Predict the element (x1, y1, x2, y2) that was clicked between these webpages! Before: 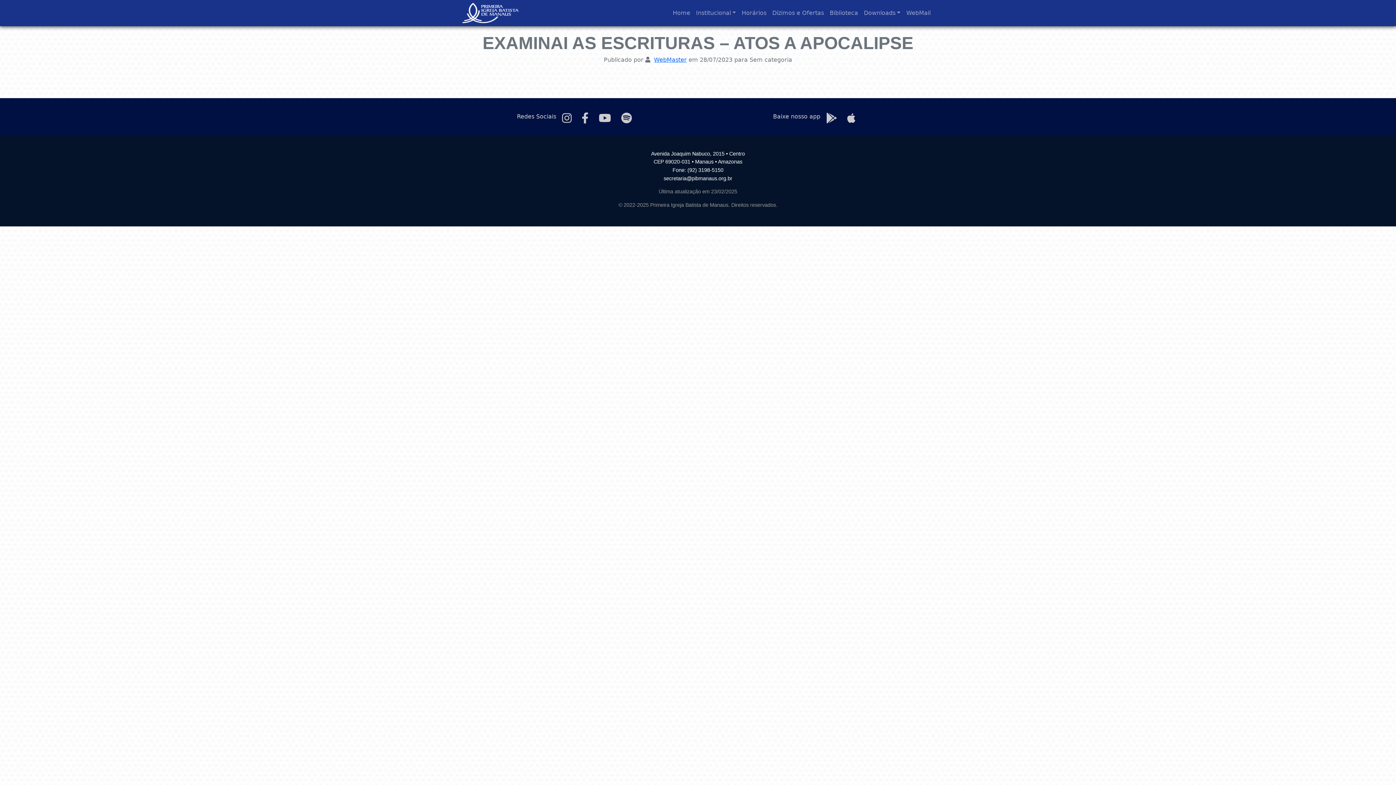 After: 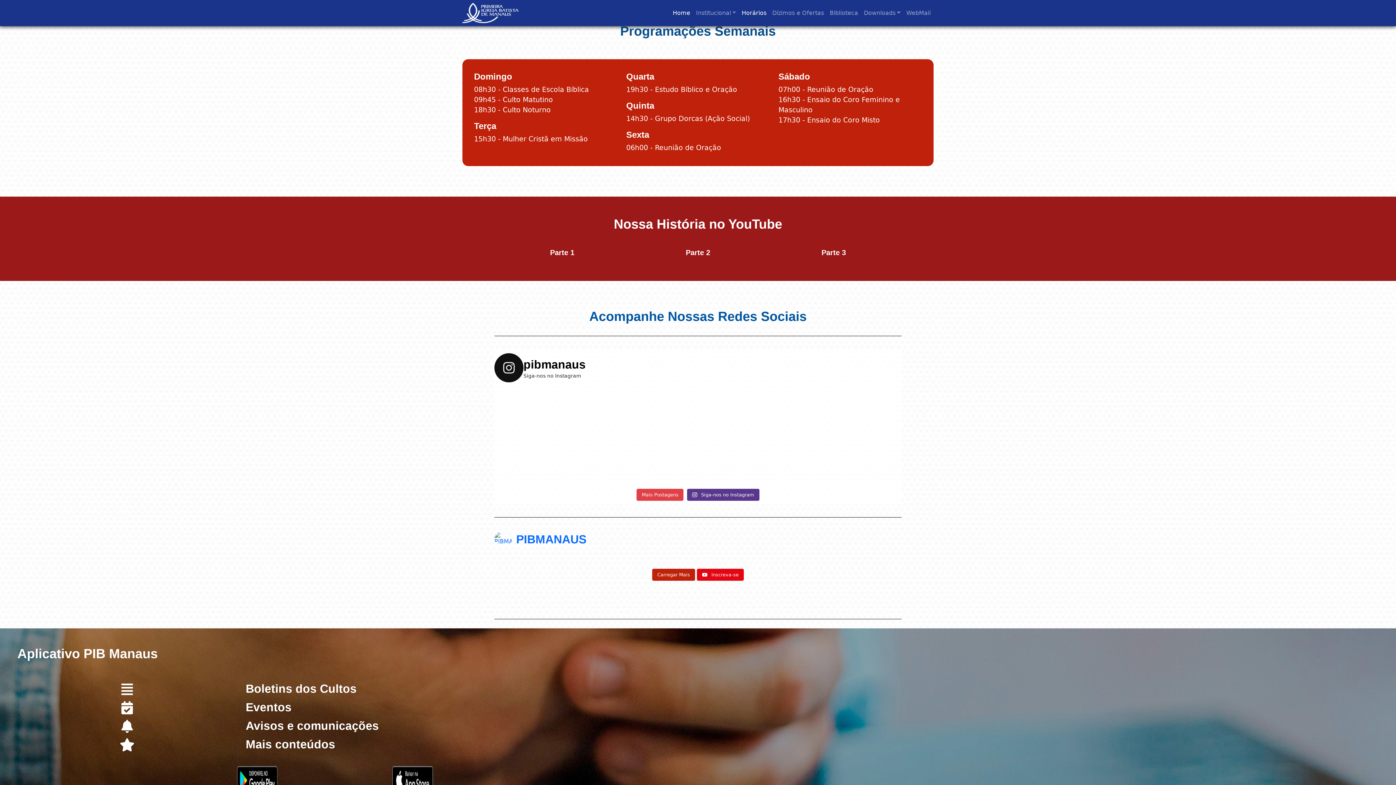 Action: label: Horários bbox: (739, 5, 769, 20)